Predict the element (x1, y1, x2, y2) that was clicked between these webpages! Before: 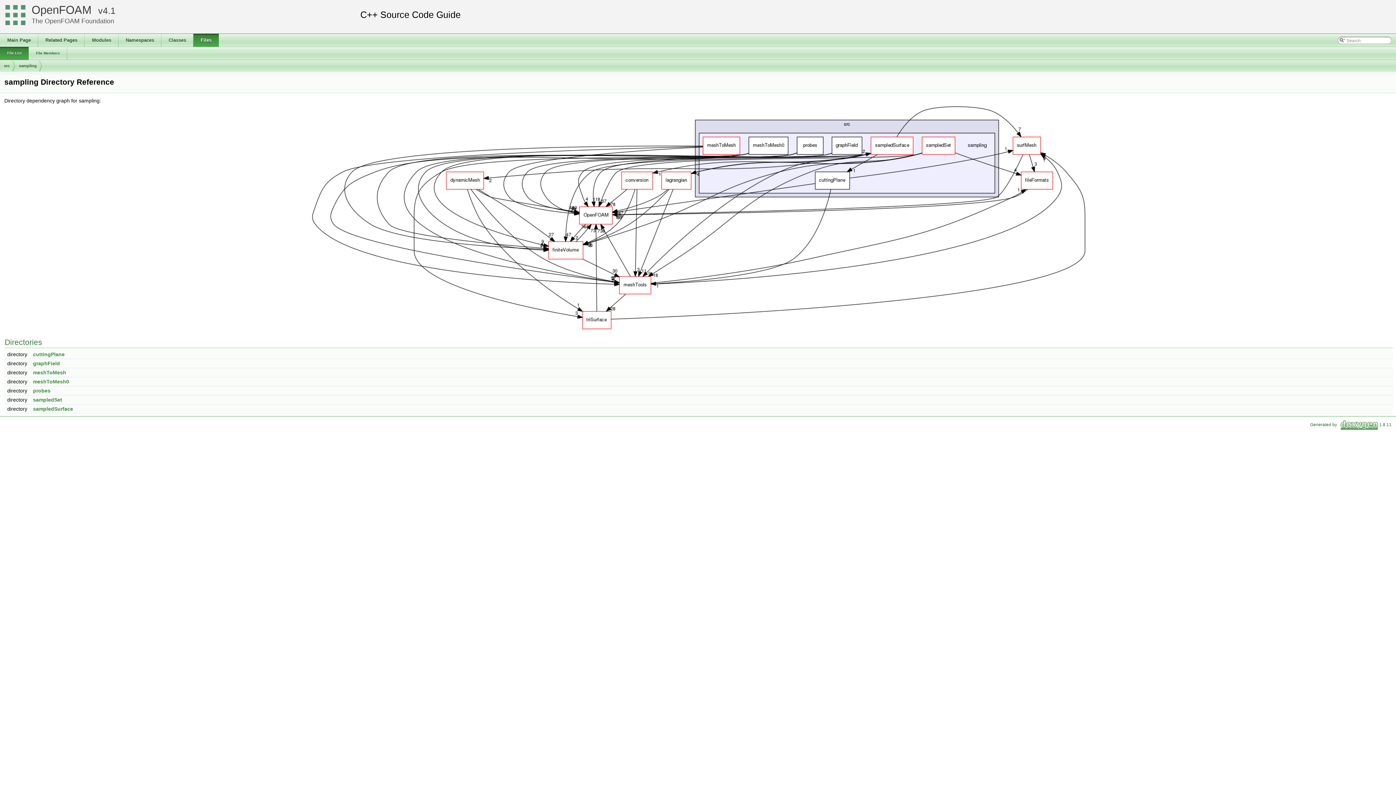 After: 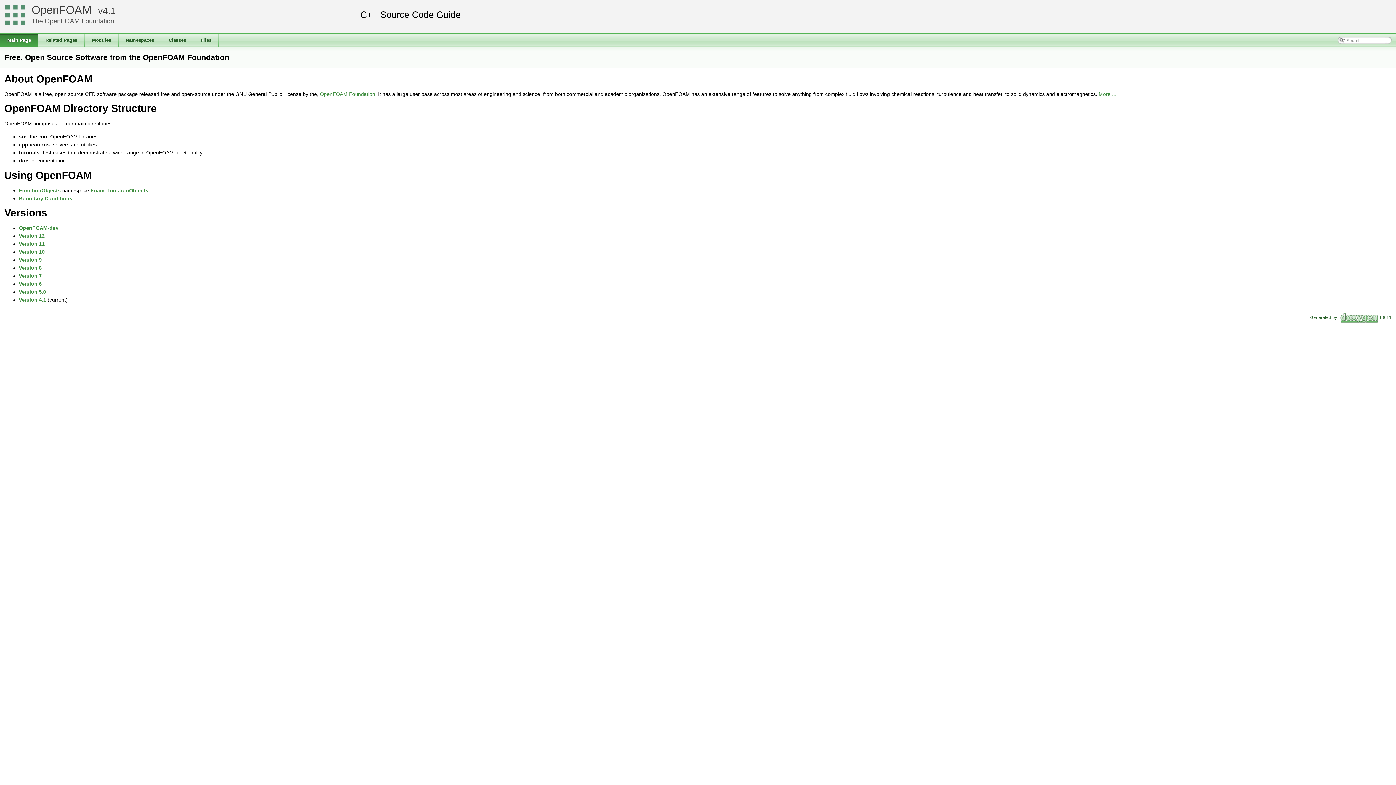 Action: label: Main Page bbox: (0, 33, 38, 46)